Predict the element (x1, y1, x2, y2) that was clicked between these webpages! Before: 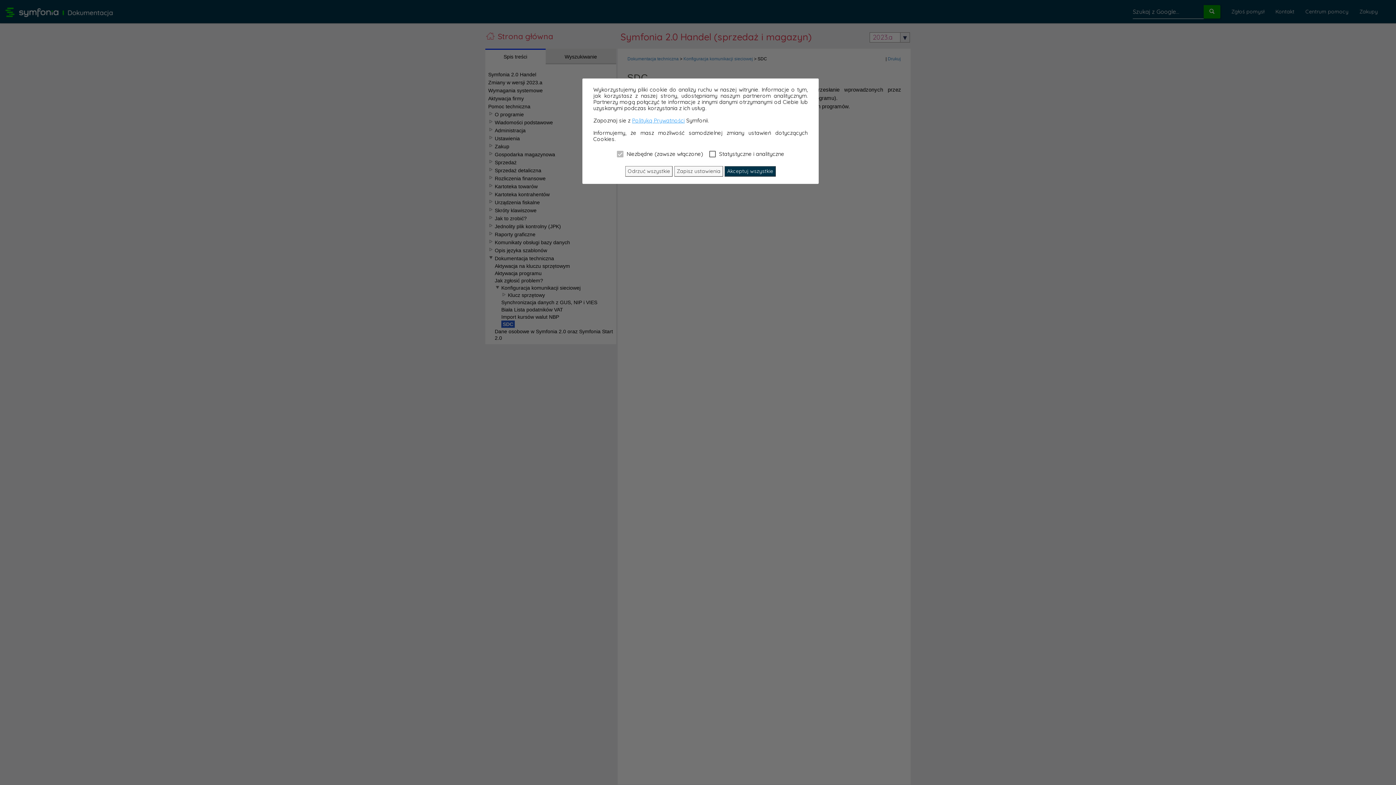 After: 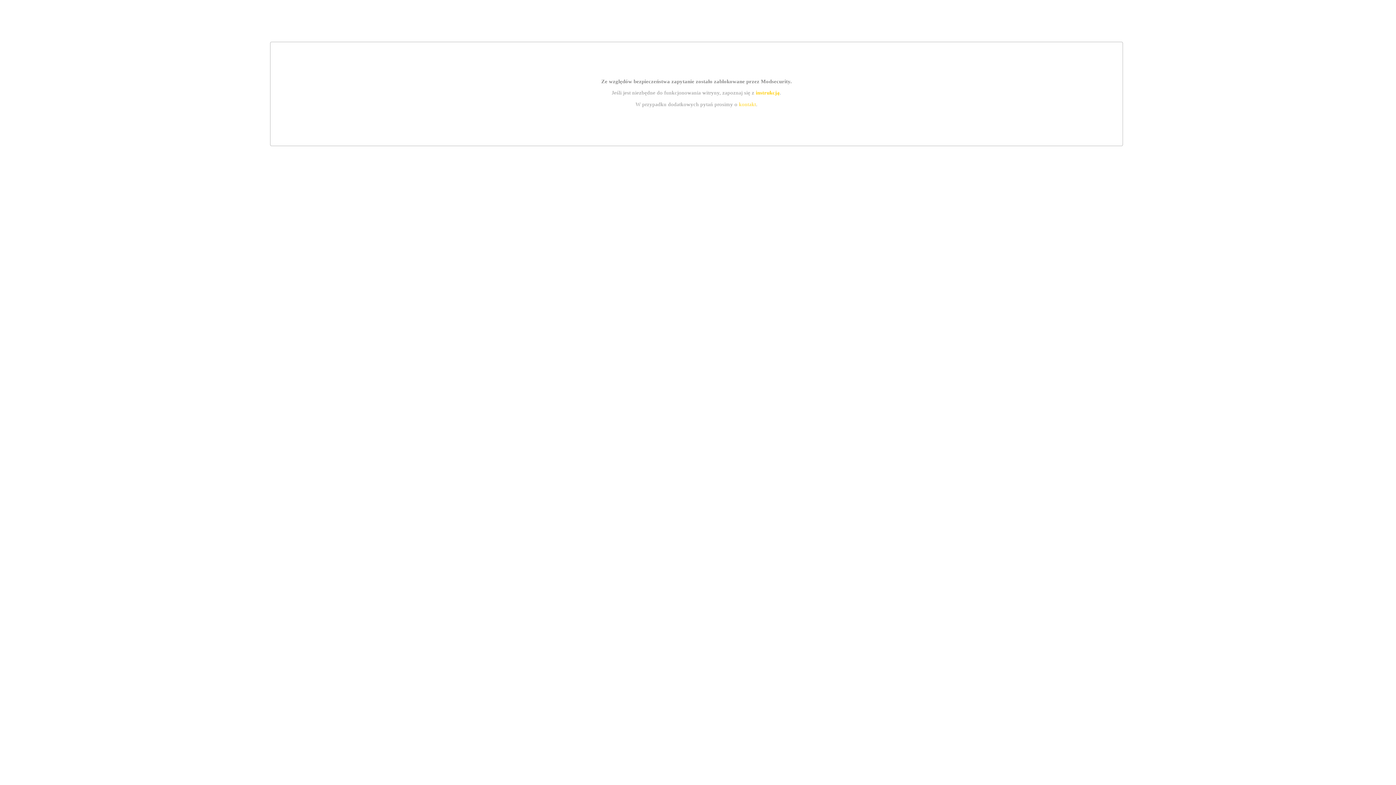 Action: label: Polityką Prywatności bbox: (632, 117, 684, 124)